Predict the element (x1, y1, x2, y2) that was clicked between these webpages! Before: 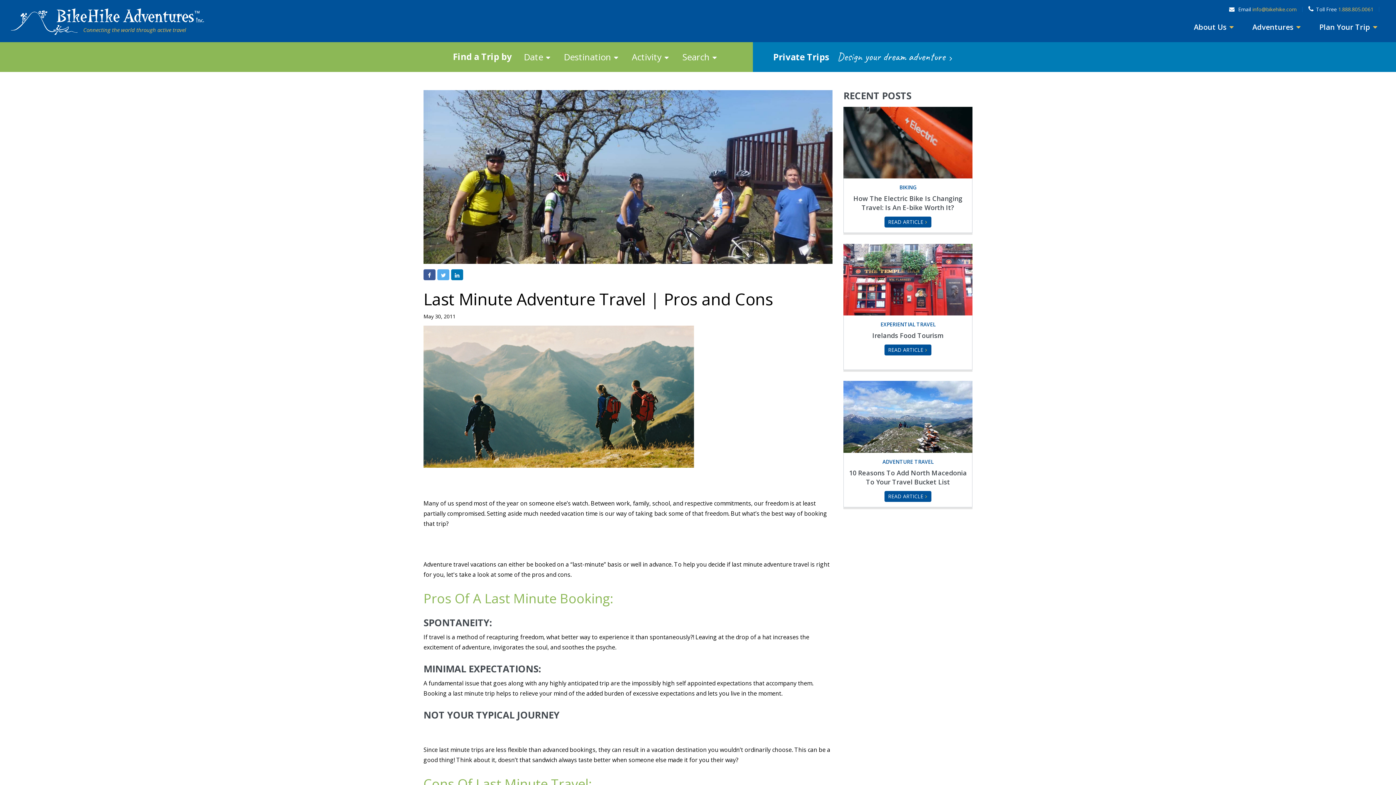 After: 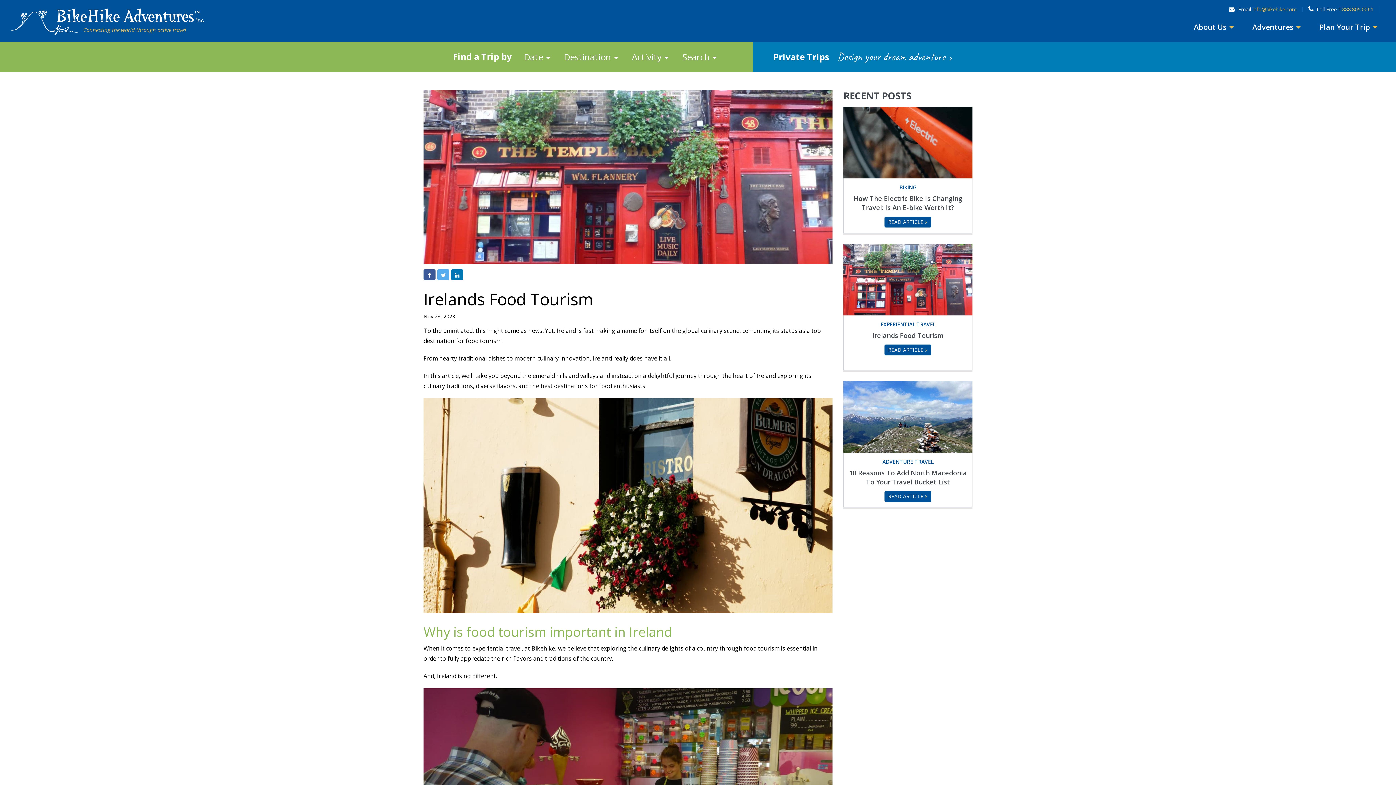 Action: label: READ ARTICLE bbox: (884, 344, 931, 355)